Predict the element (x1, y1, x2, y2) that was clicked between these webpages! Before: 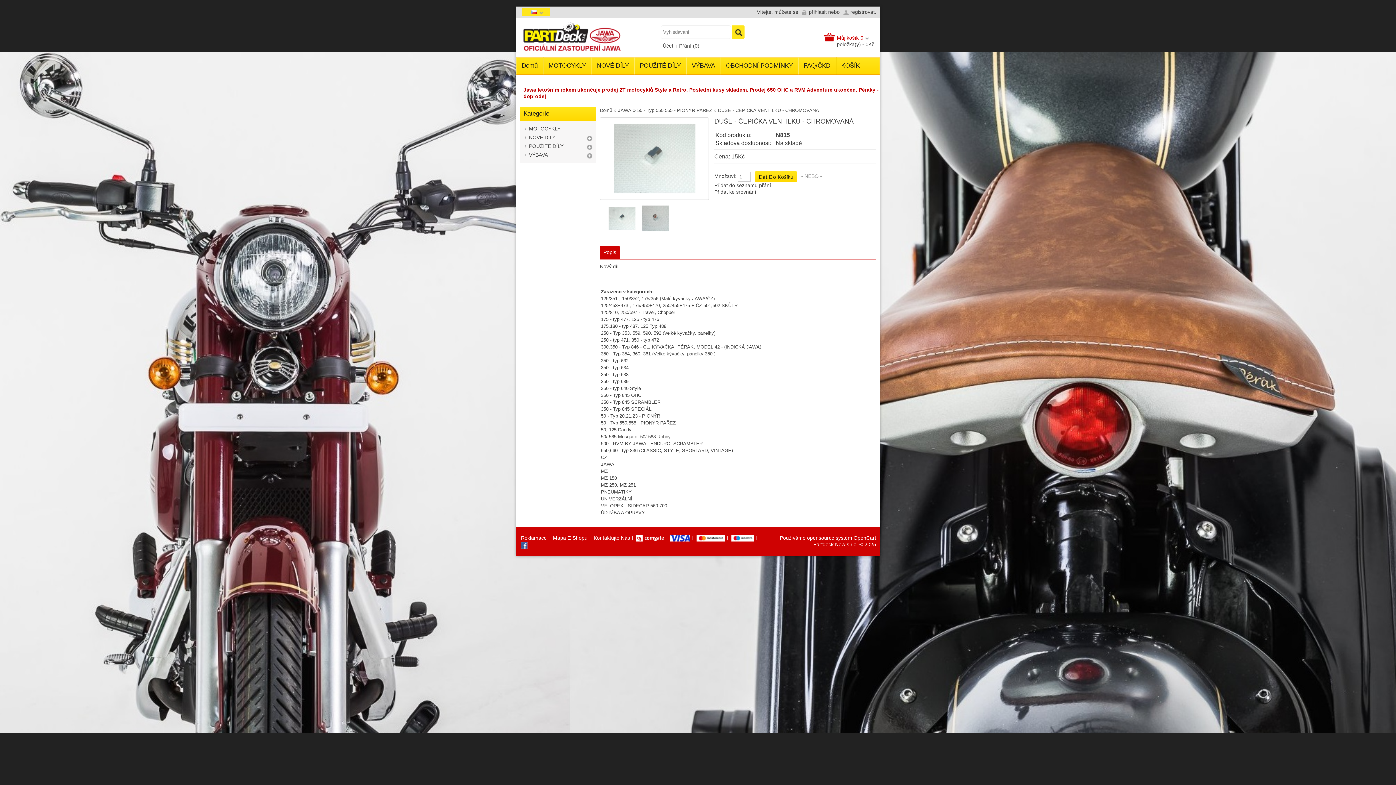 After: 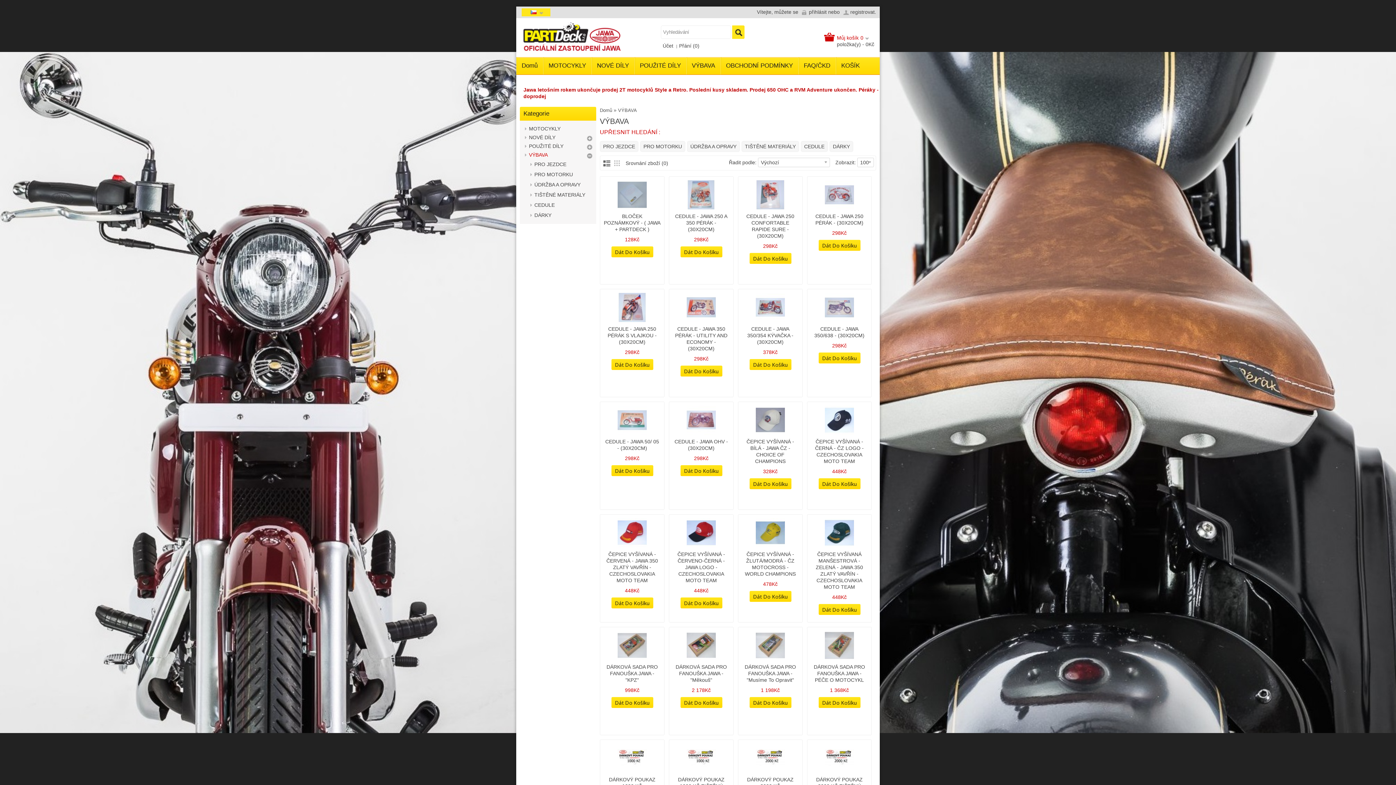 Action: label: VÝBAVA bbox: (686, 57, 720, 74)